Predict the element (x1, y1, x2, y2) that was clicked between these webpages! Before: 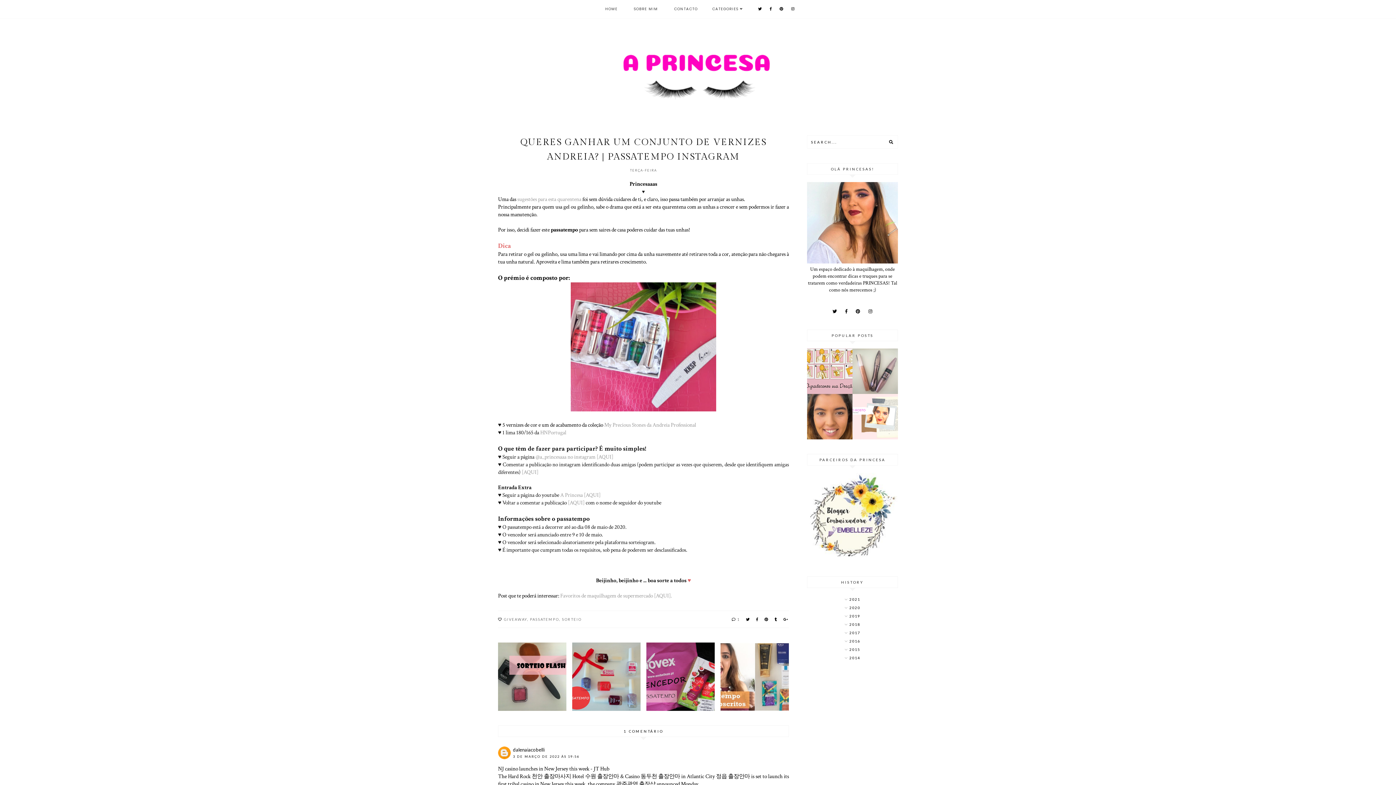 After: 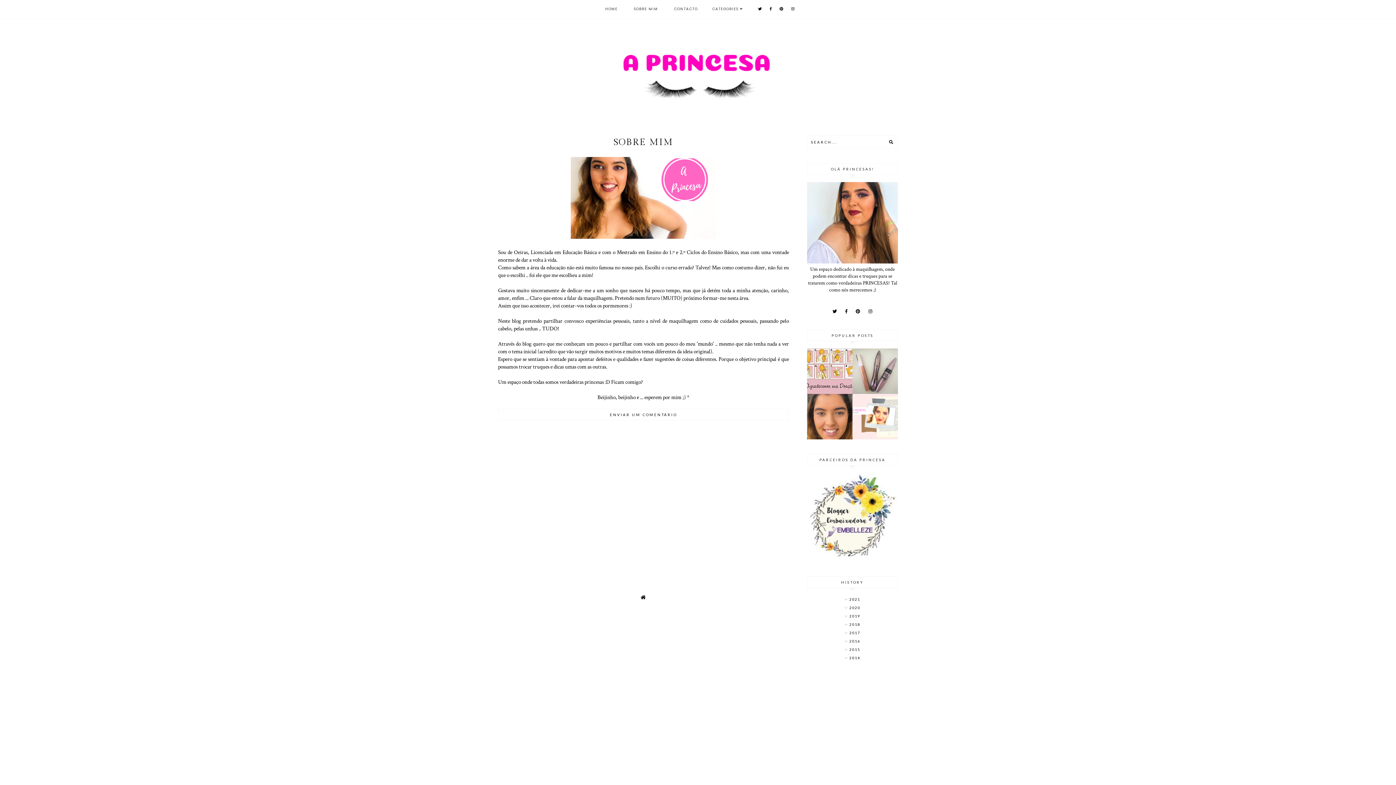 Action: bbox: (634, 6, 658, 11) label: SOBRE MIM